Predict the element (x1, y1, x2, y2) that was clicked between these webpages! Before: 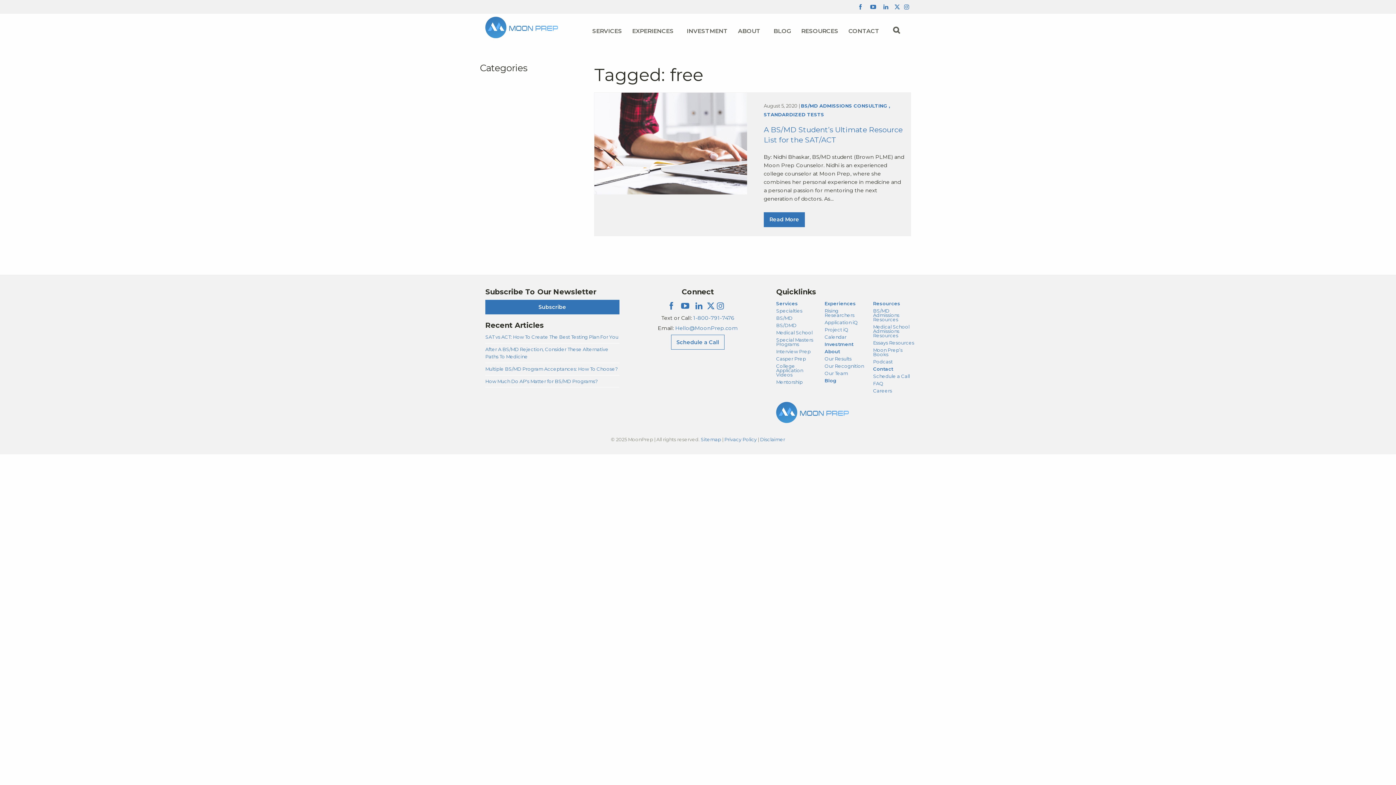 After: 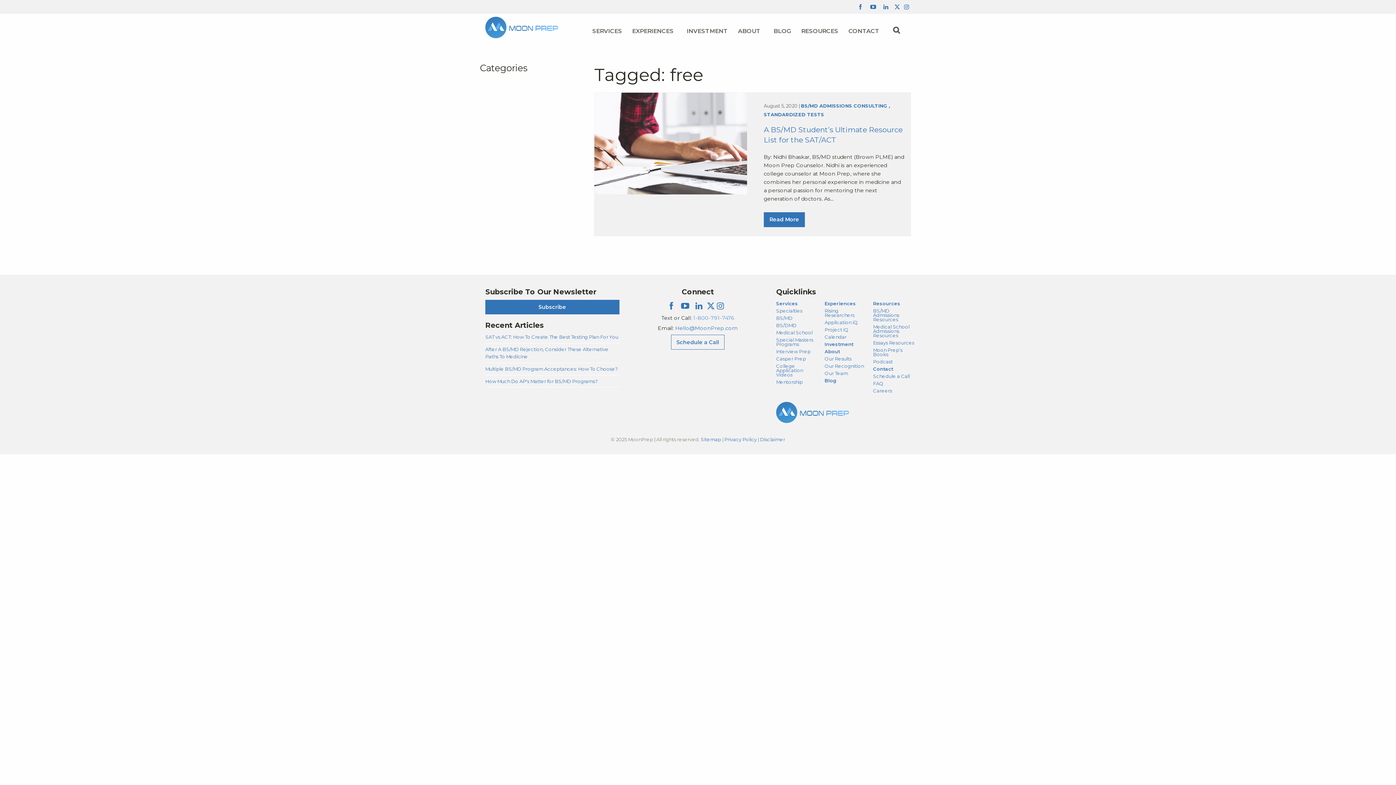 Action: bbox: (693, 314, 734, 321) label: 1-800-791-7476